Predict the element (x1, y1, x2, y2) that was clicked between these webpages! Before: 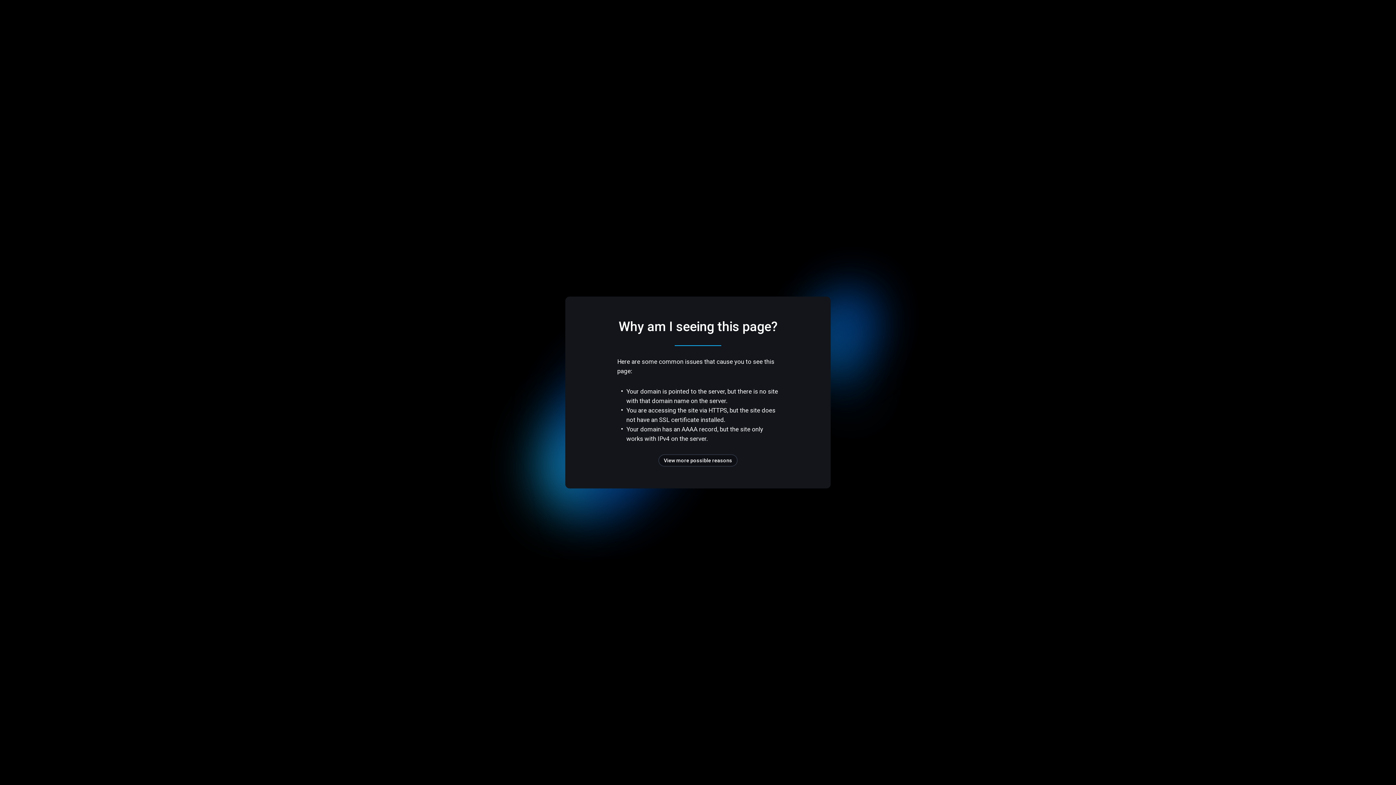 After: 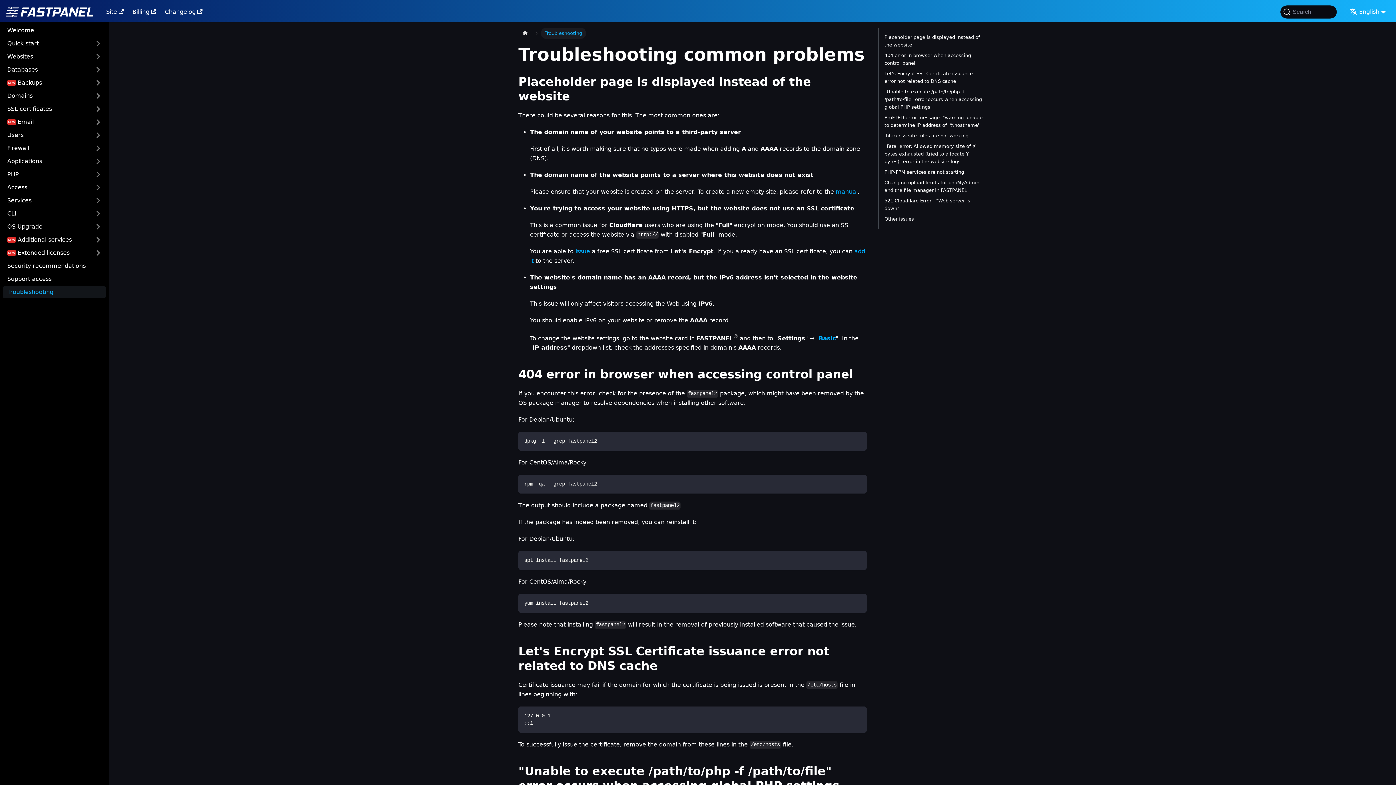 Action: bbox: (658, 454, 737, 466) label: View more possible reasons